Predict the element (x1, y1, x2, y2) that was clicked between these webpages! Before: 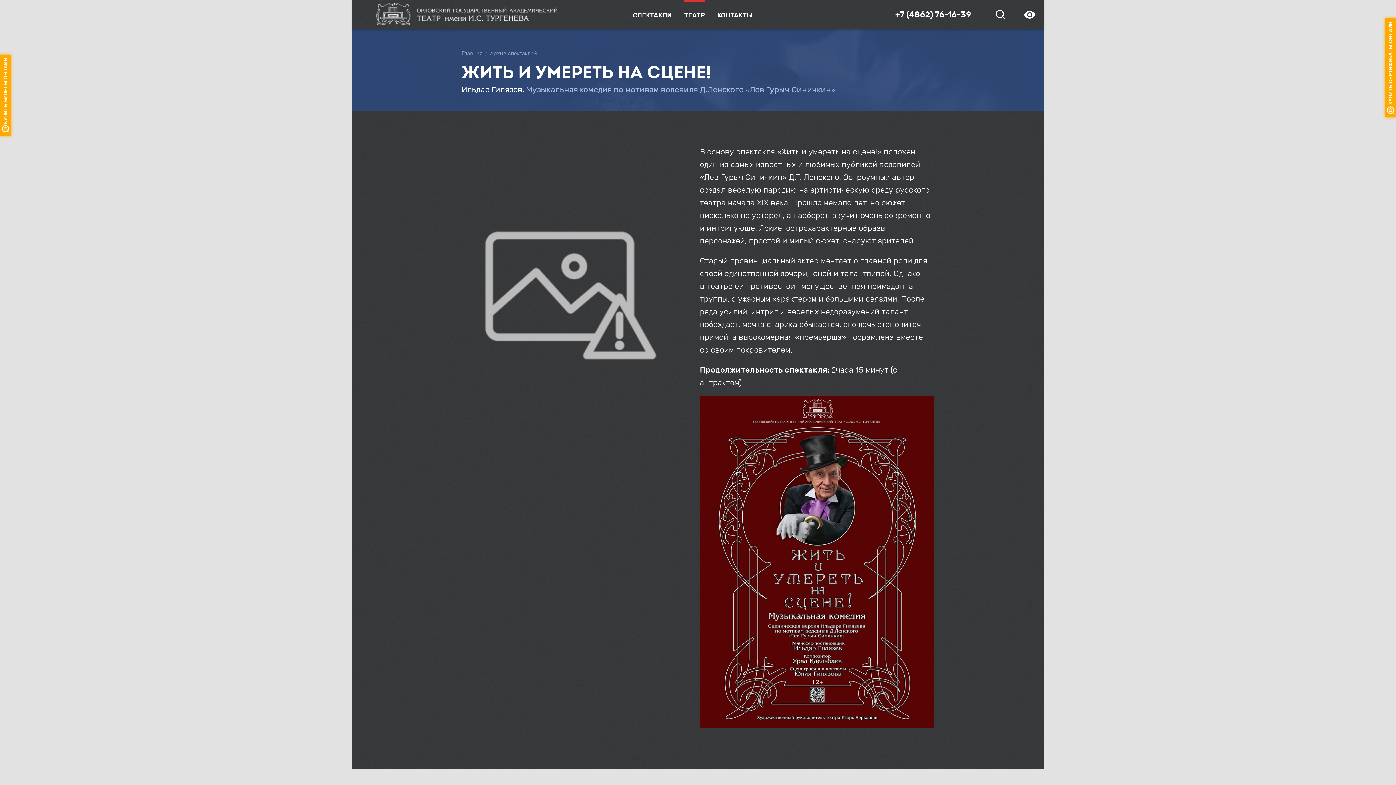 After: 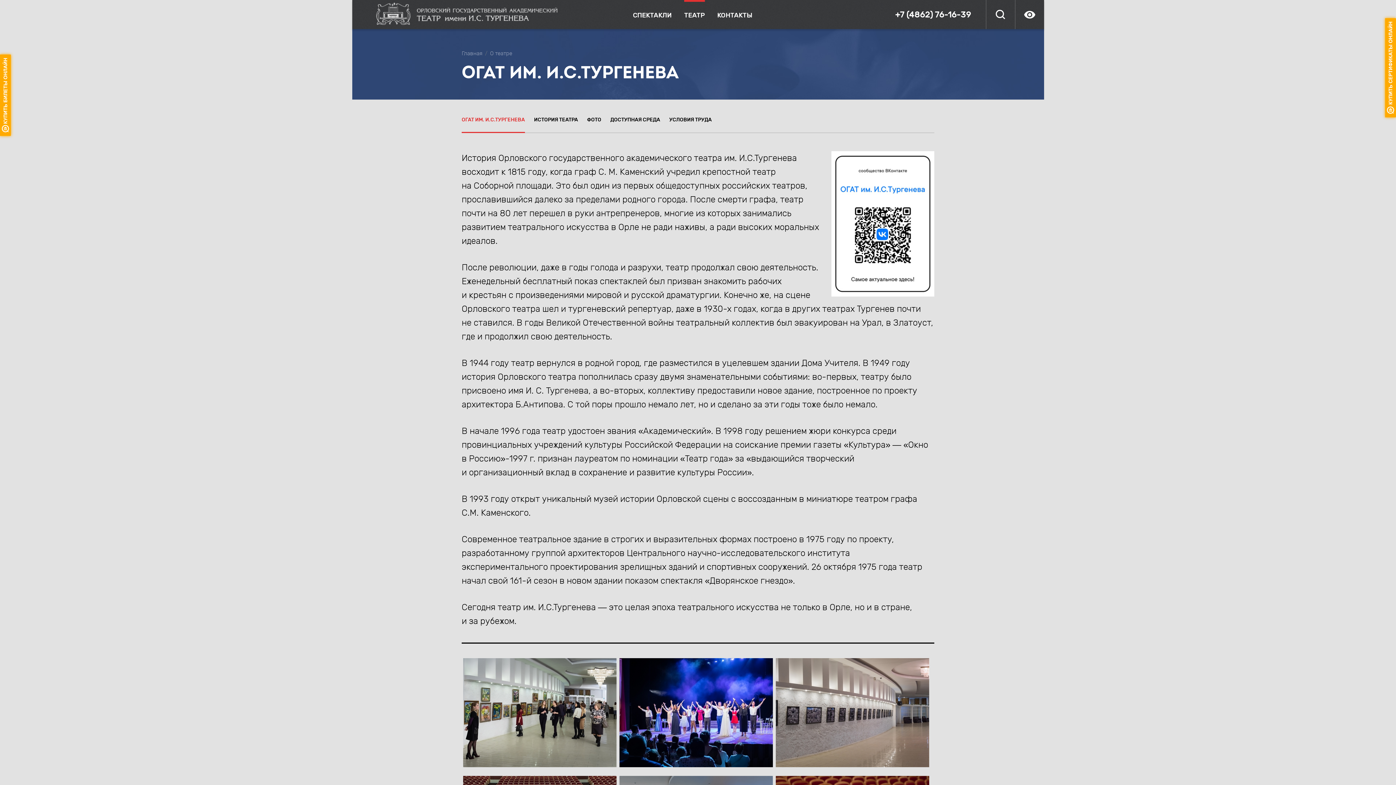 Action: bbox: (684, 0, 705, 29) label: ТЕАТР